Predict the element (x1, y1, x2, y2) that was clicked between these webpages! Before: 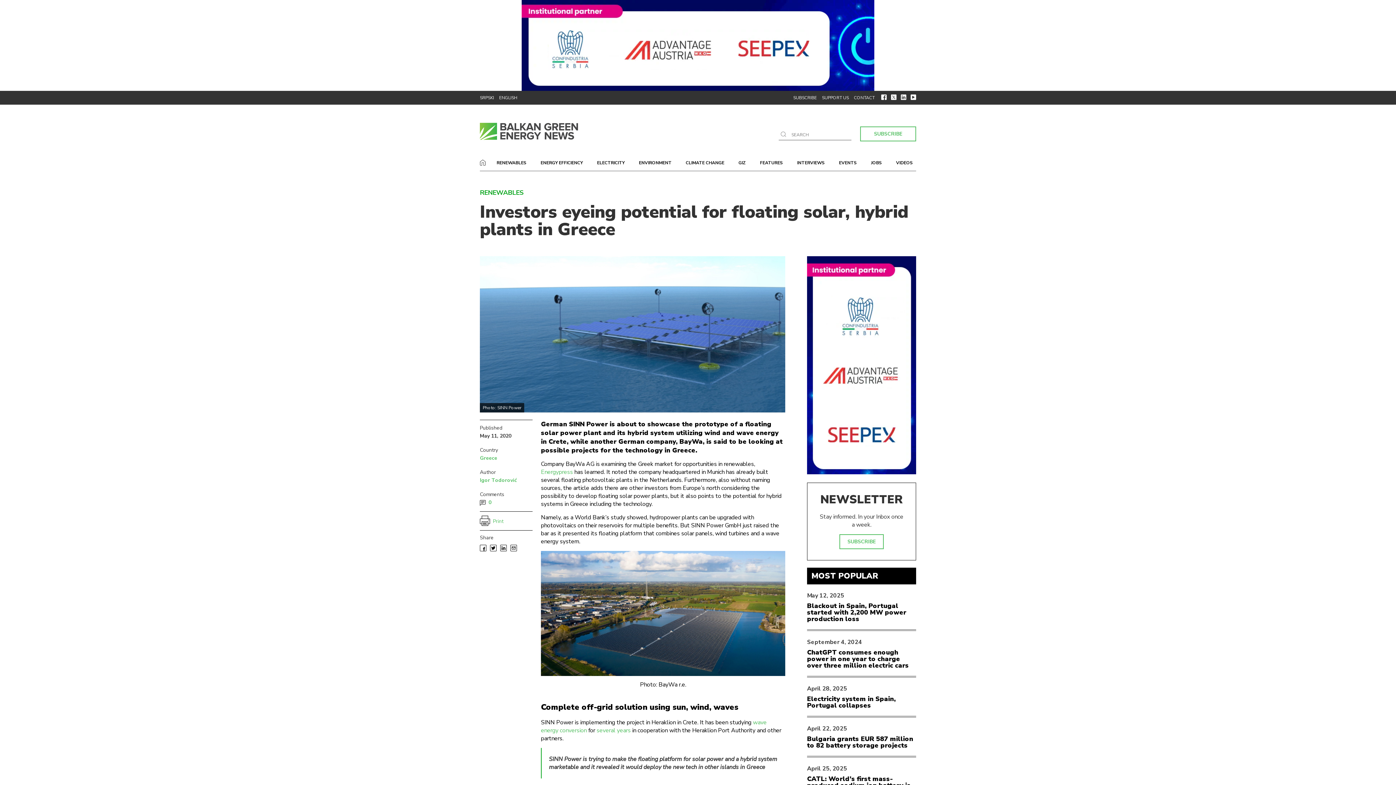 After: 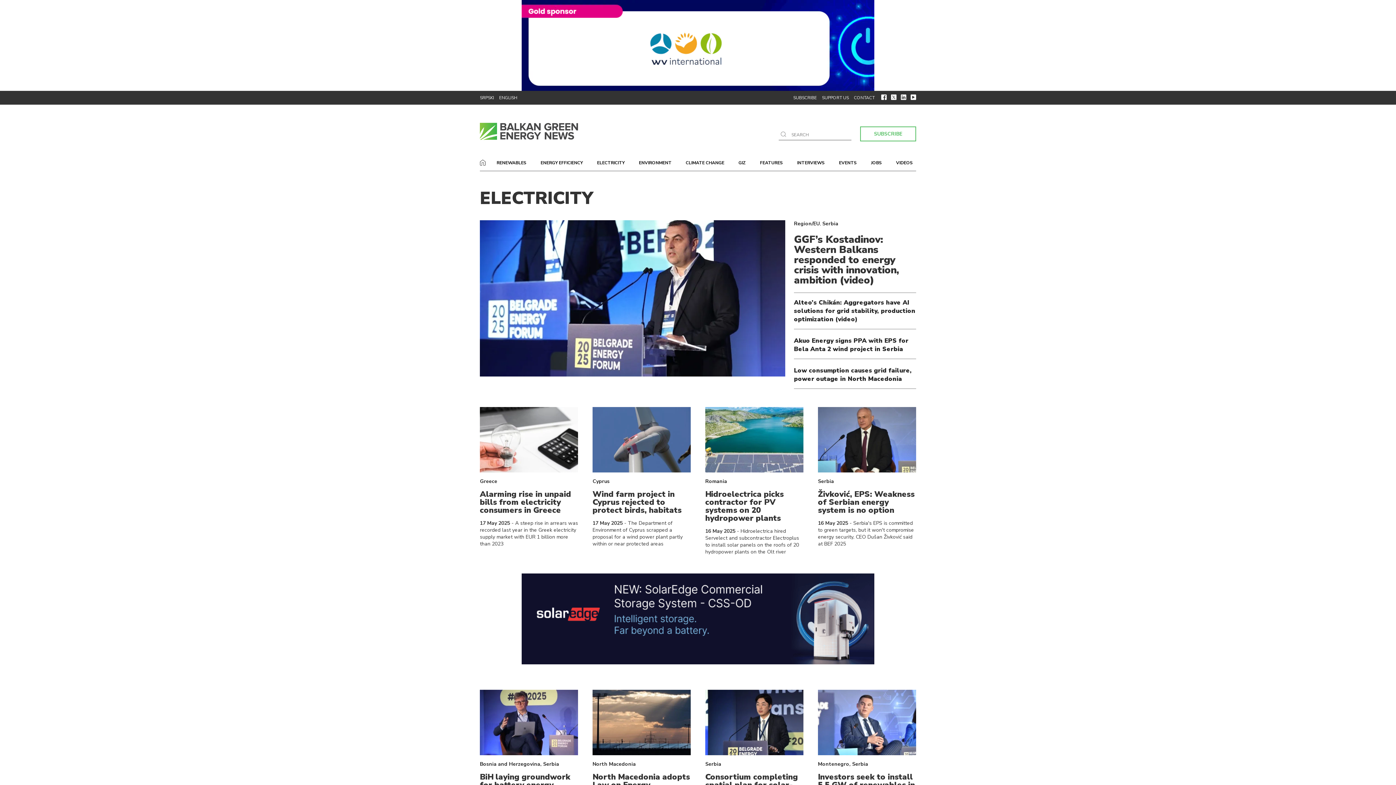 Action: label: ELECTRICITY bbox: (595, 158, 626, 167)